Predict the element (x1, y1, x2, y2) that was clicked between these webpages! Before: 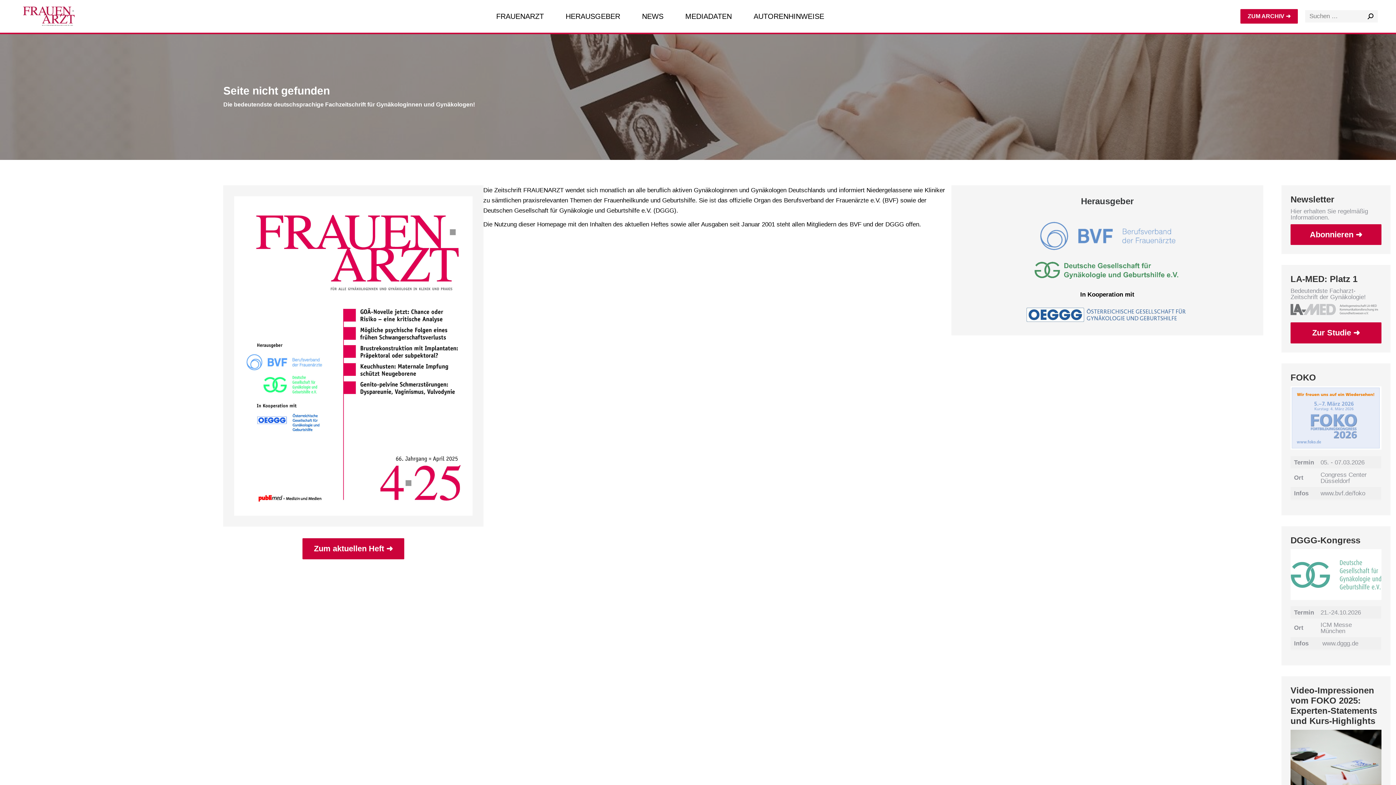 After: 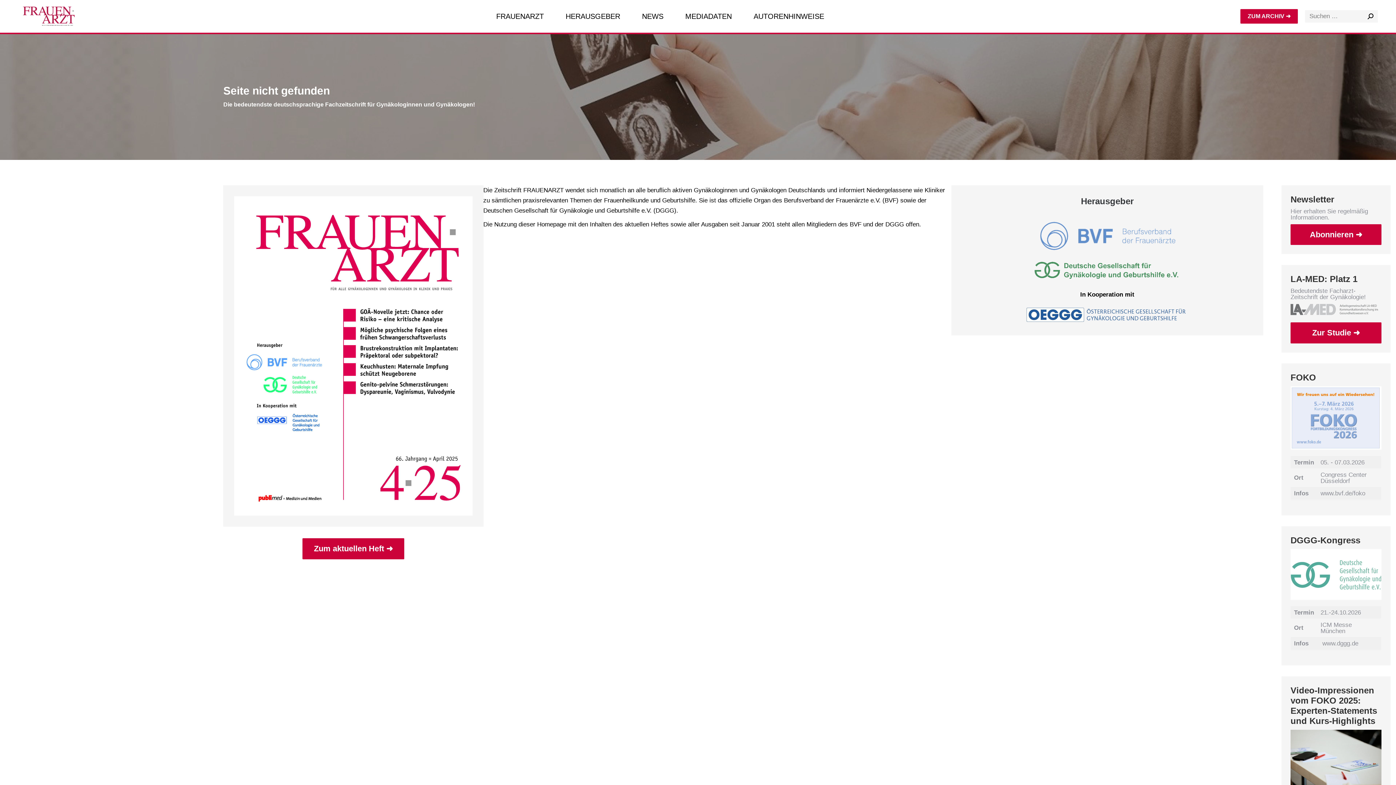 Action: bbox: (1322, 640, 1358, 647) label: www.dggg.de